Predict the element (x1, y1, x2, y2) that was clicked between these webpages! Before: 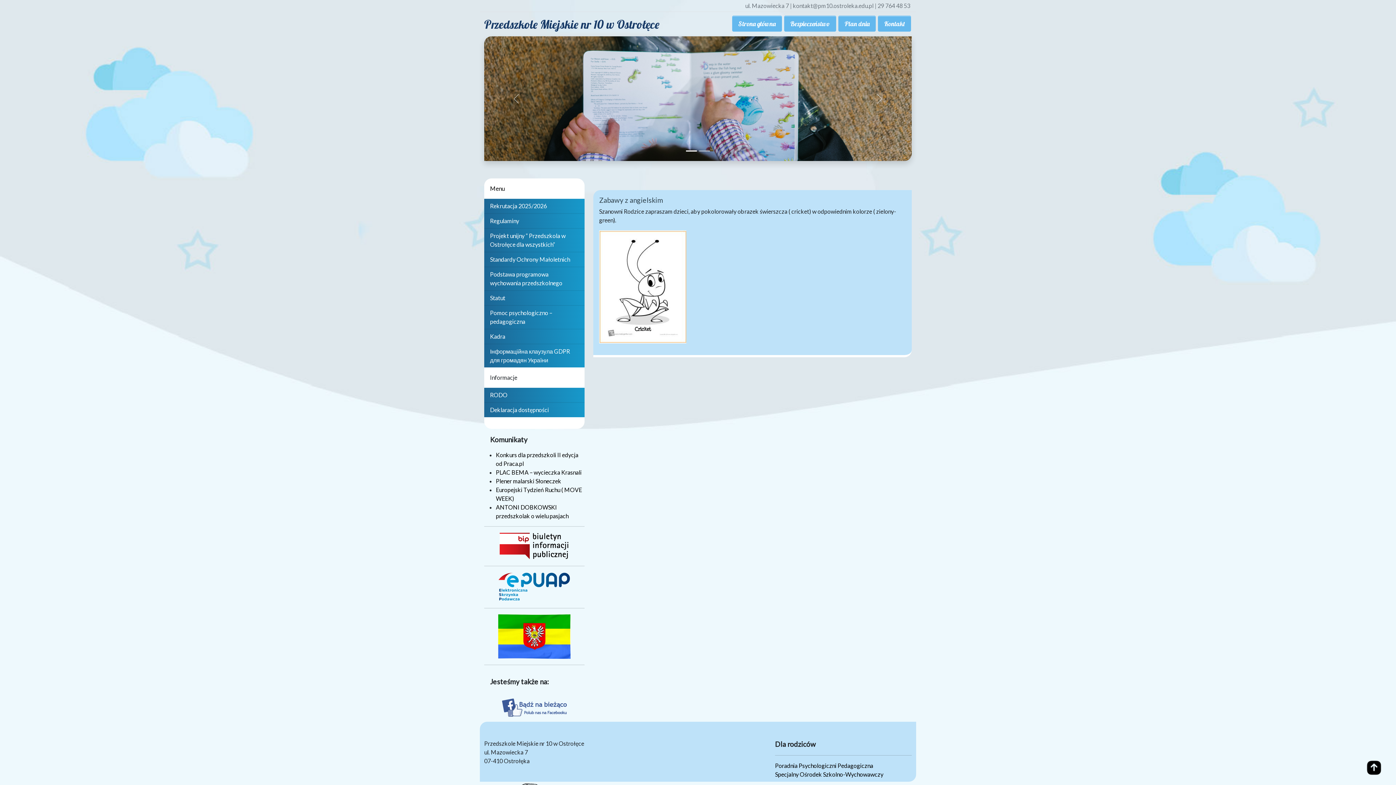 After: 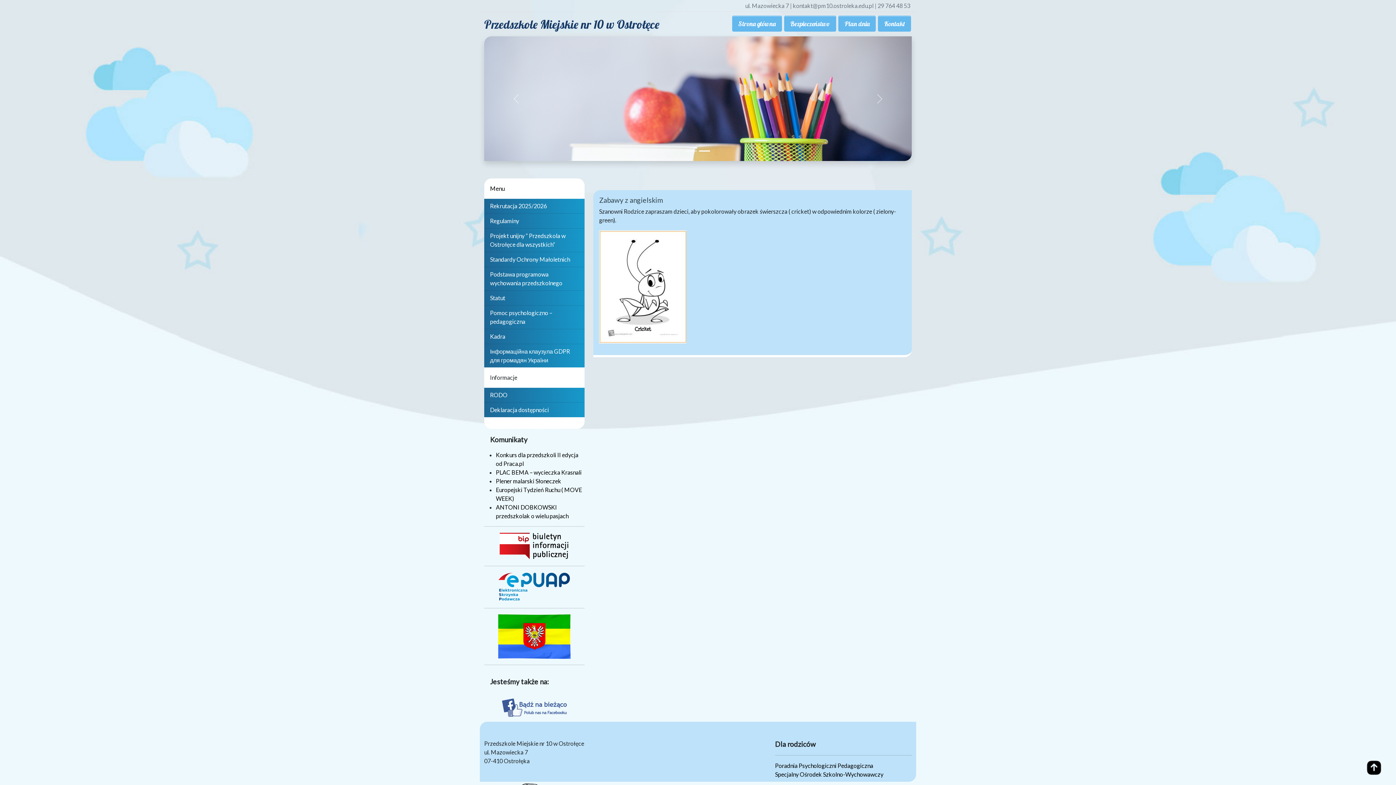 Action: label: Specjalny Ośrodek Szkolno-Wychowawczy bbox: (775, 771, 883, 778)